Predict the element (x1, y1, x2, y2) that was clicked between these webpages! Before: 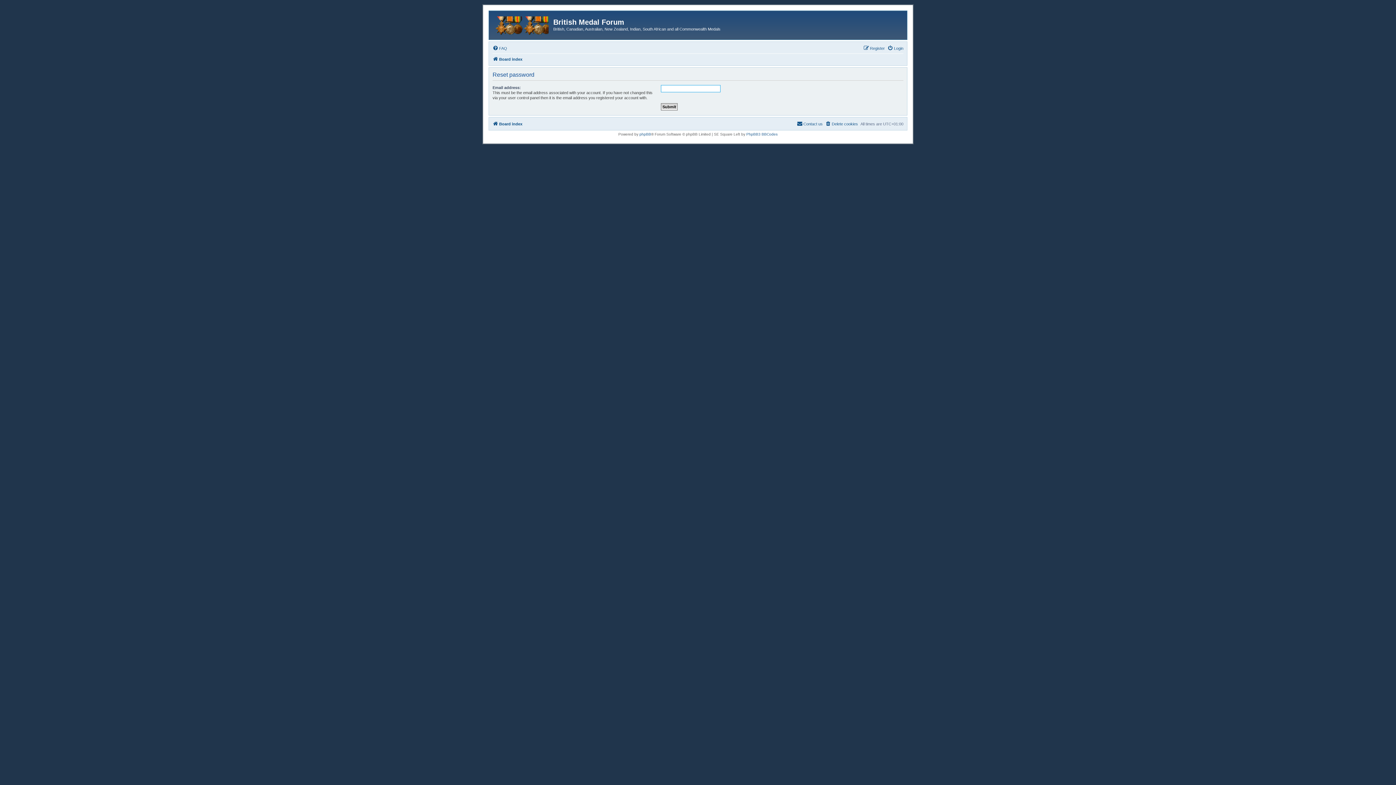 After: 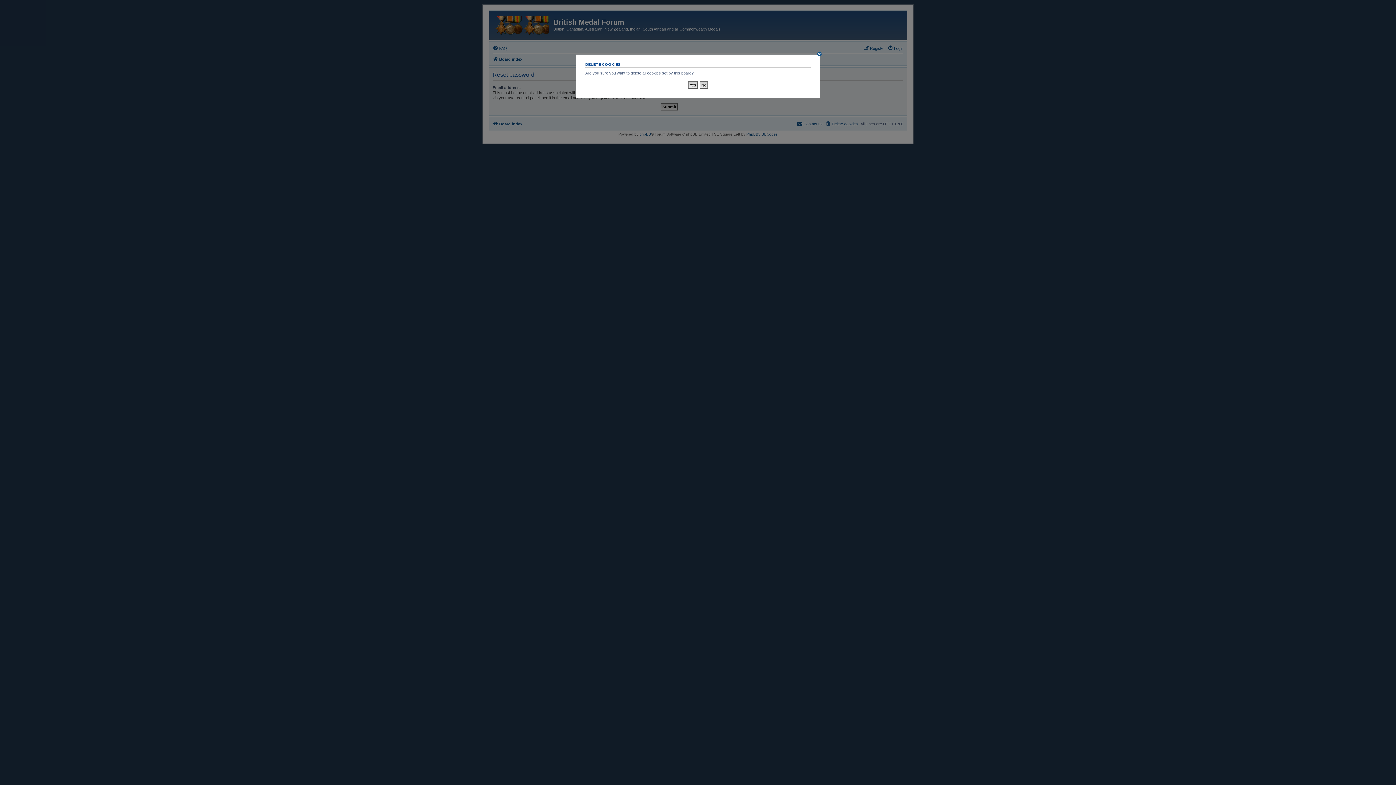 Action: bbox: (825, 119, 858, 128) label: Delete cookies